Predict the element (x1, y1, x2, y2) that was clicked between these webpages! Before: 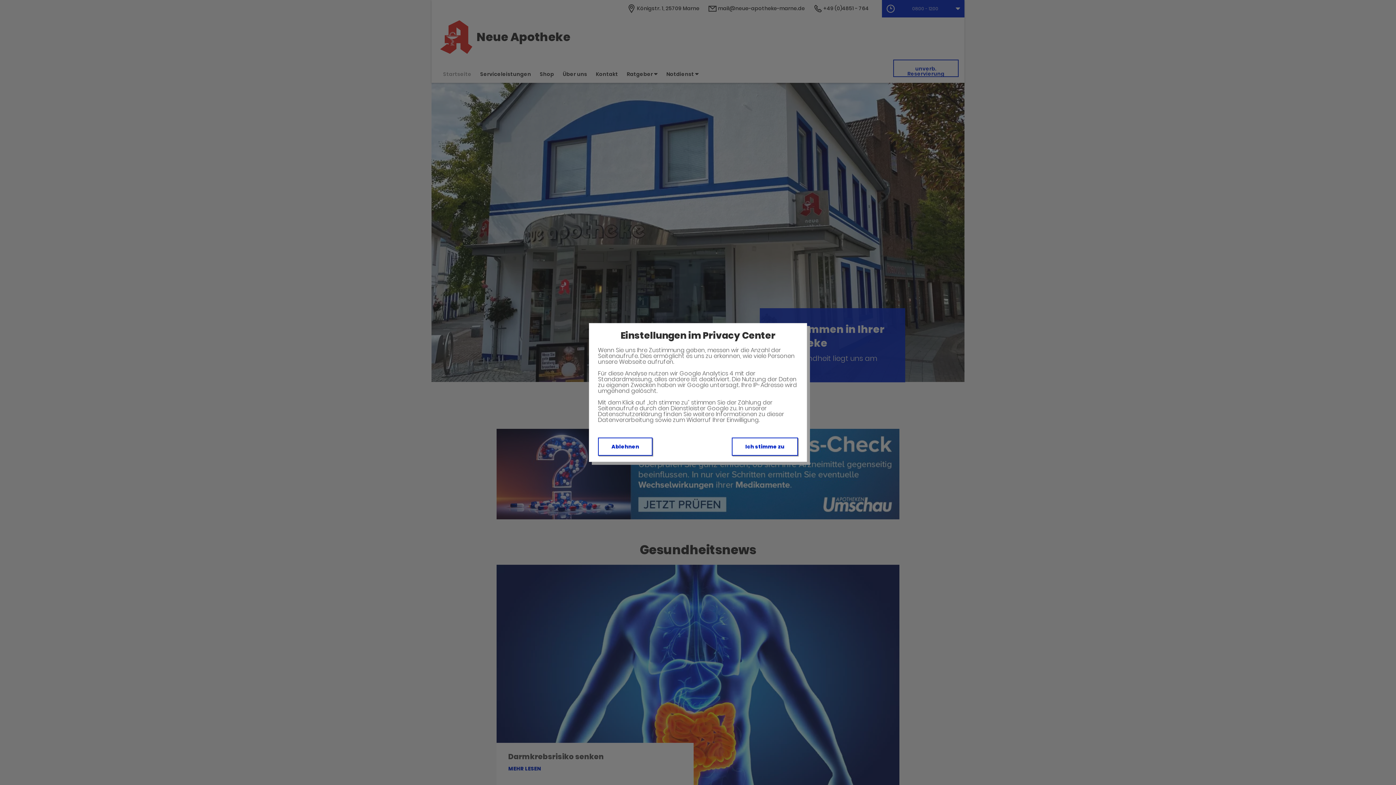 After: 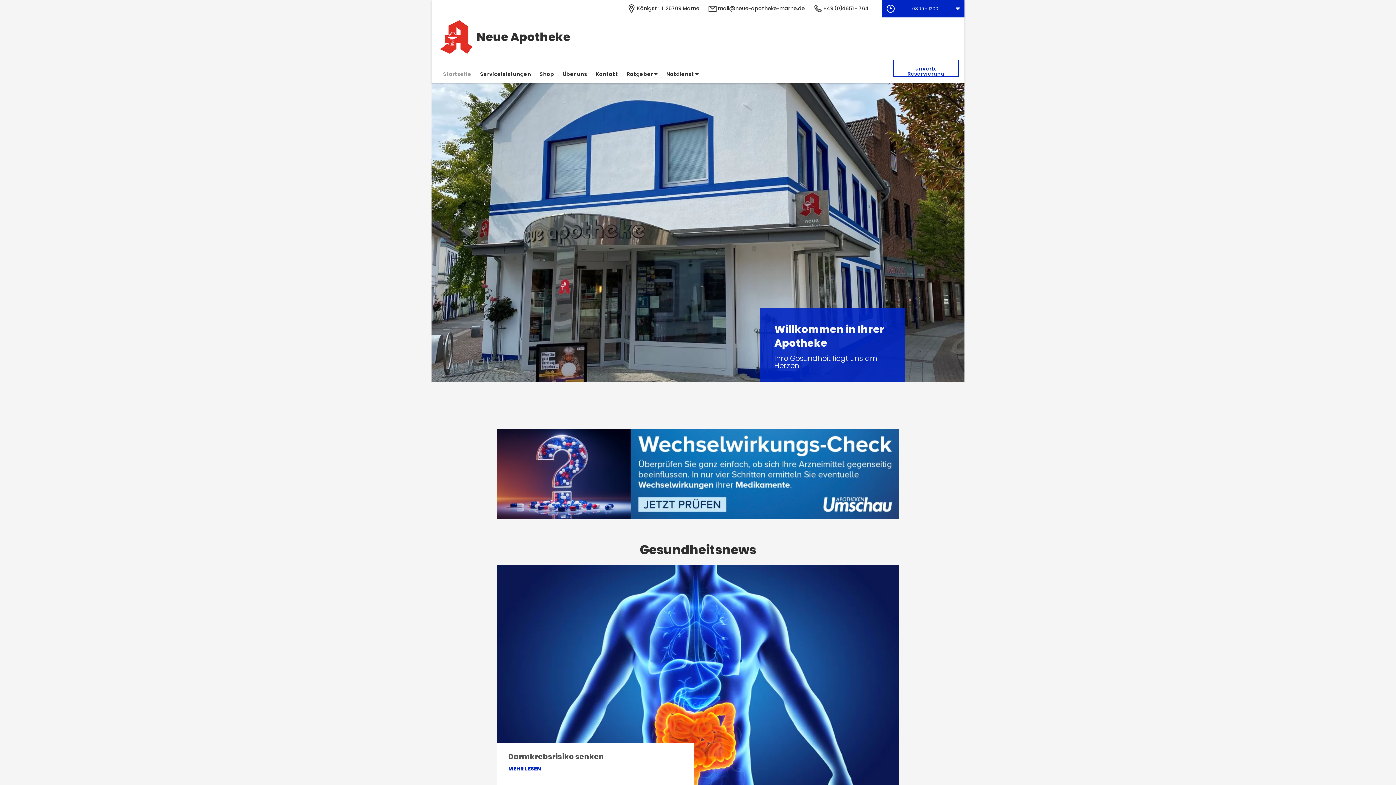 Action: label: Ich stimme zu bbox: (732, 437, 798, 456)